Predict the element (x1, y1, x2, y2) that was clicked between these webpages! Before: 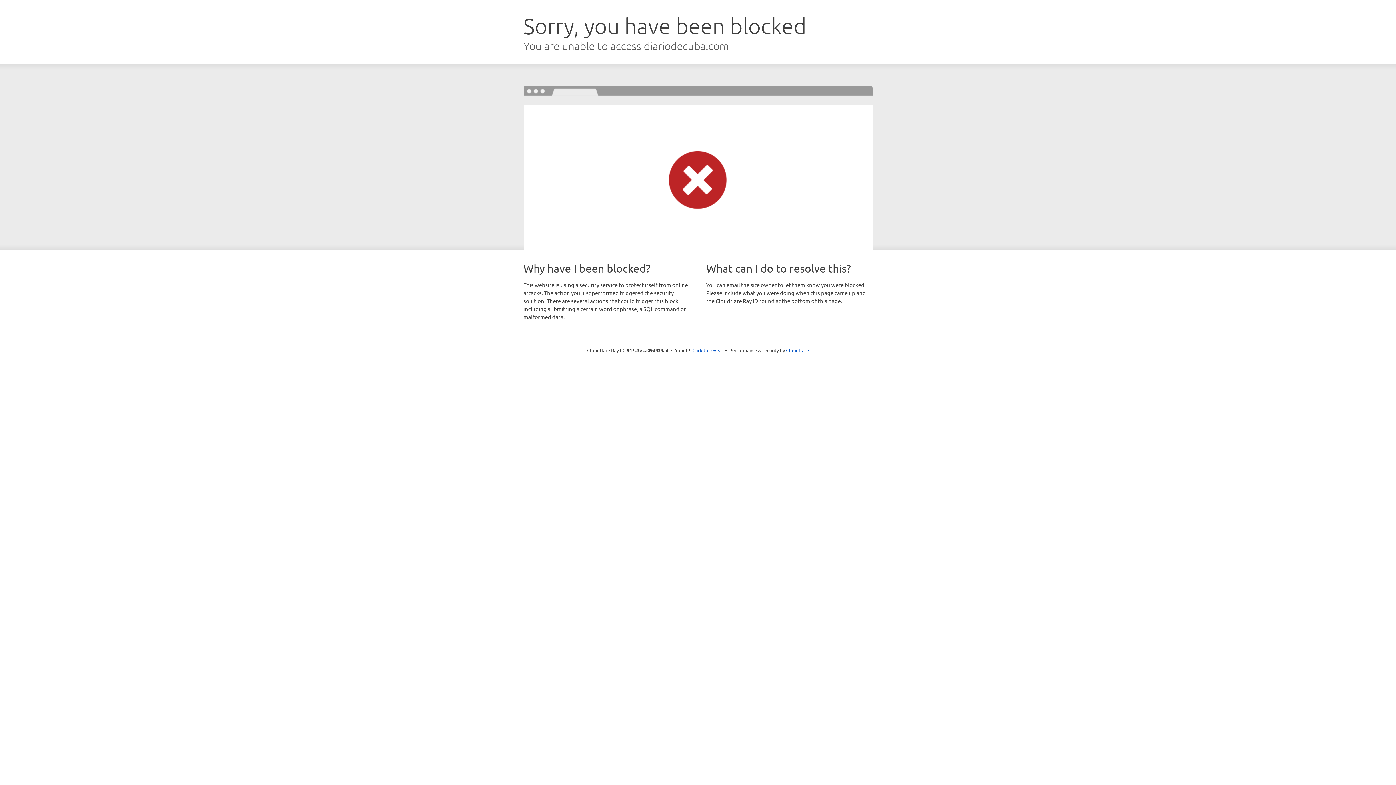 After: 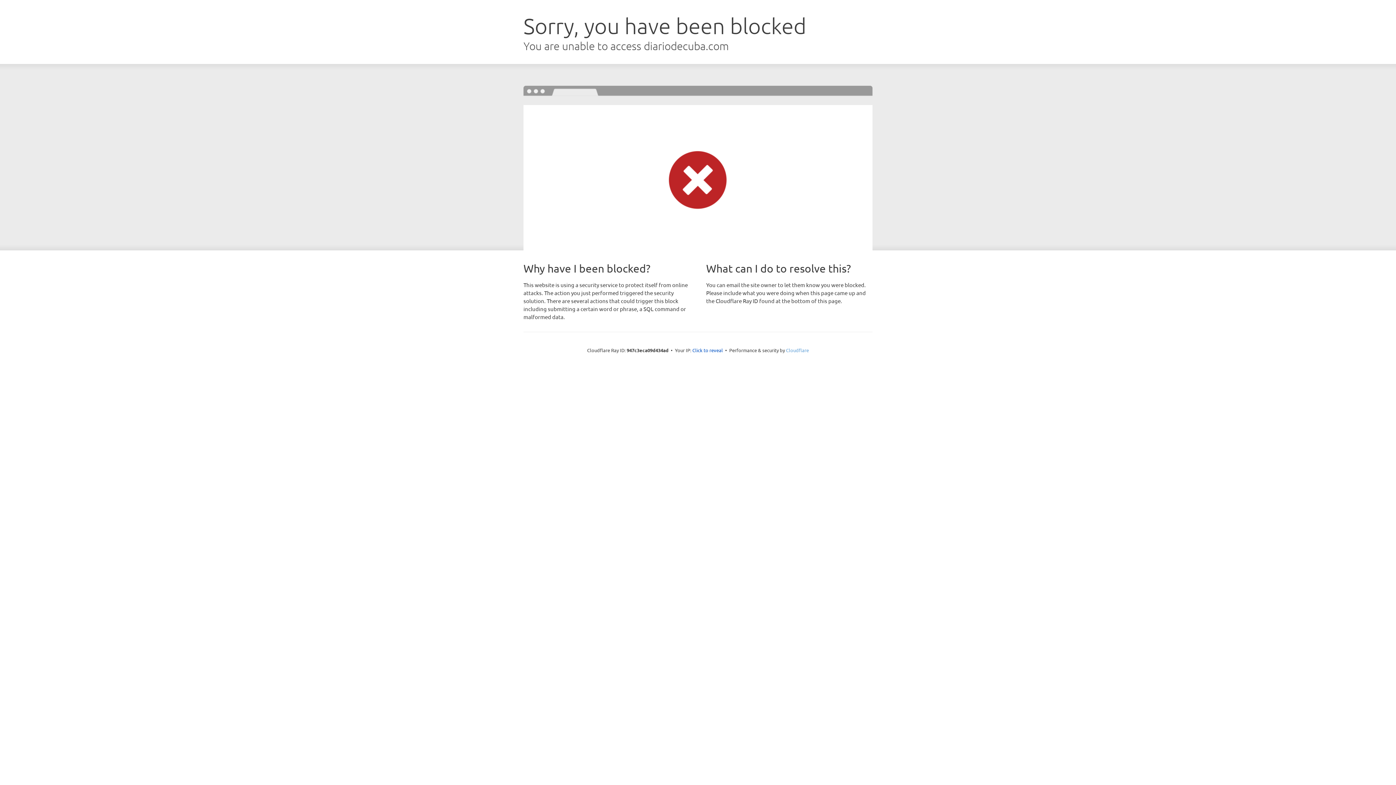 Action: bbox: (786, 347, 809, 353) label: Cloudflare